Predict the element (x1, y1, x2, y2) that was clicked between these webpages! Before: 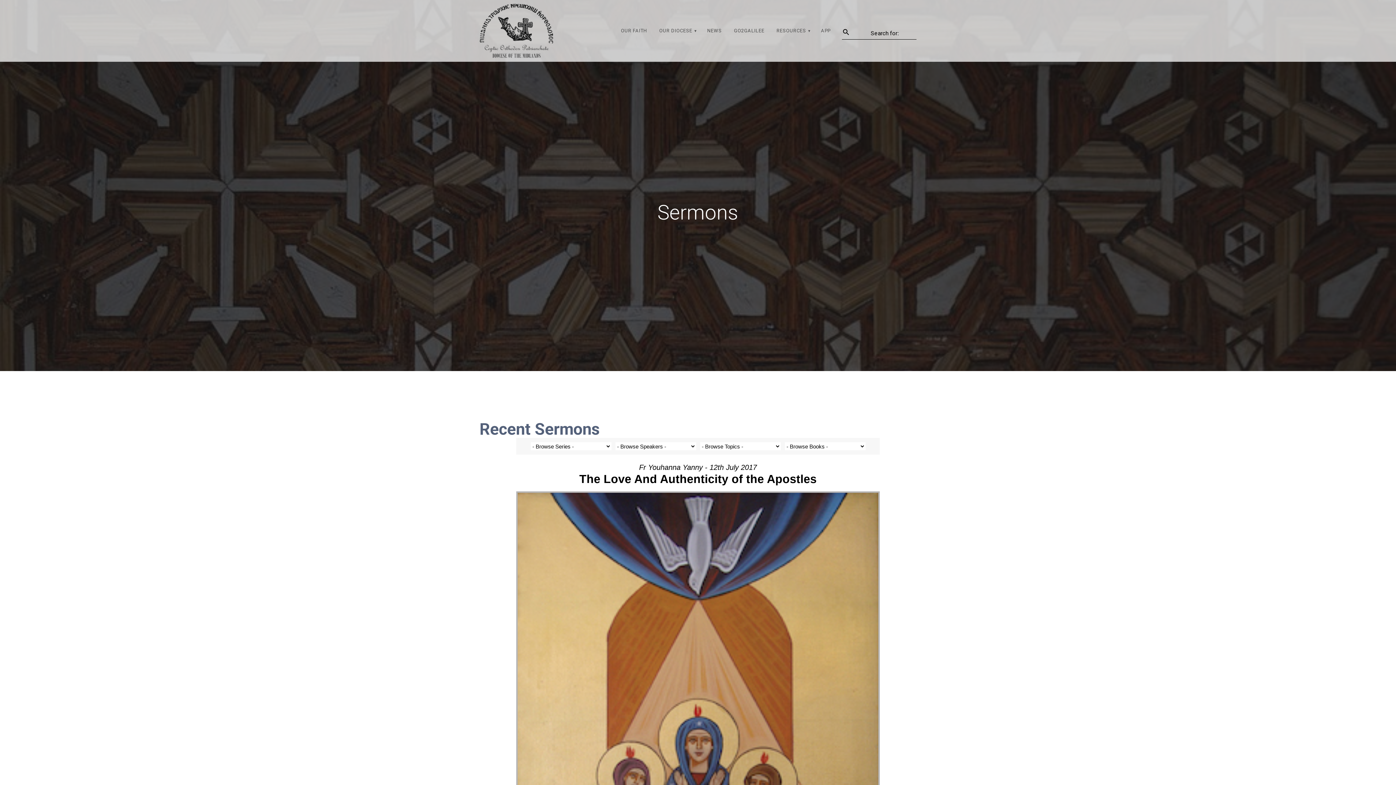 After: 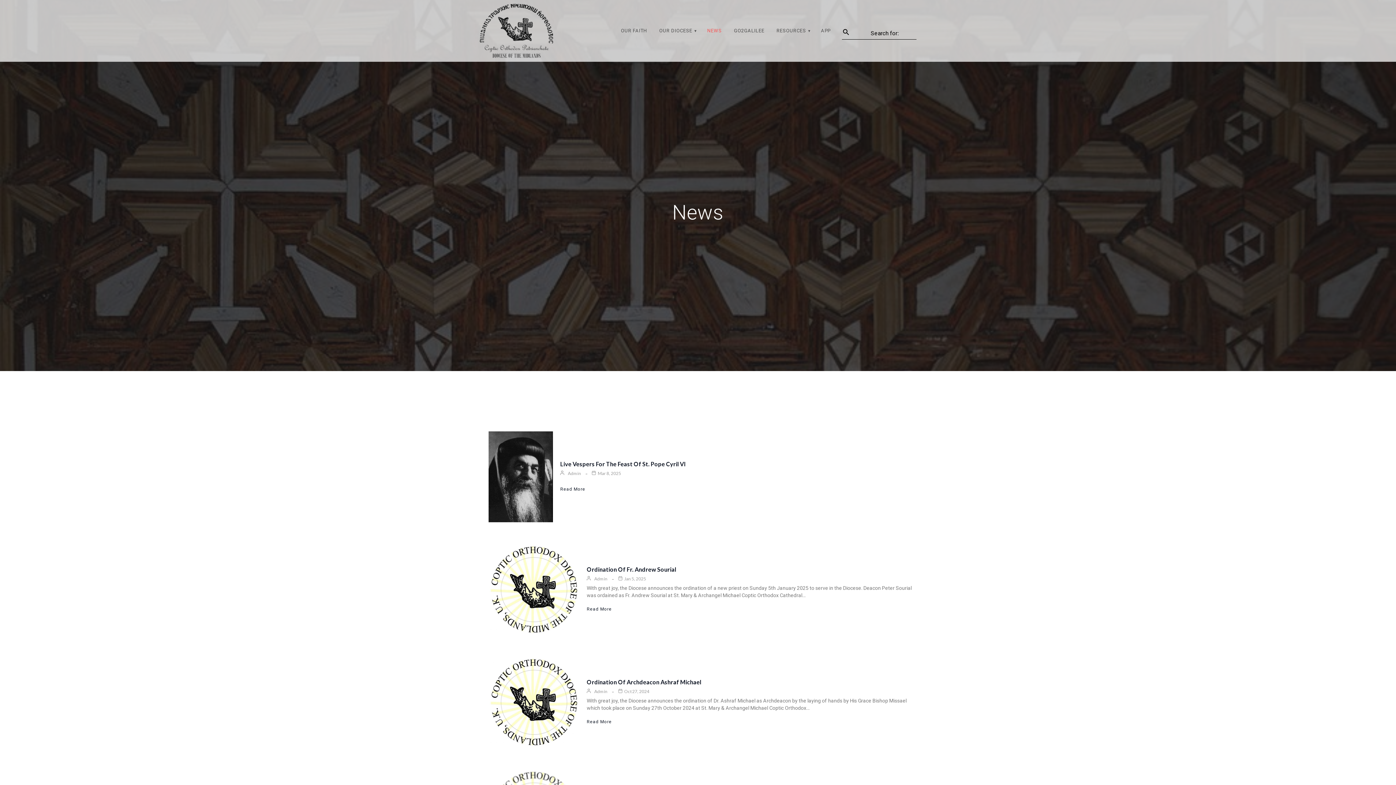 Action: bbox: (703, 23, 726, 38) label: NEWS